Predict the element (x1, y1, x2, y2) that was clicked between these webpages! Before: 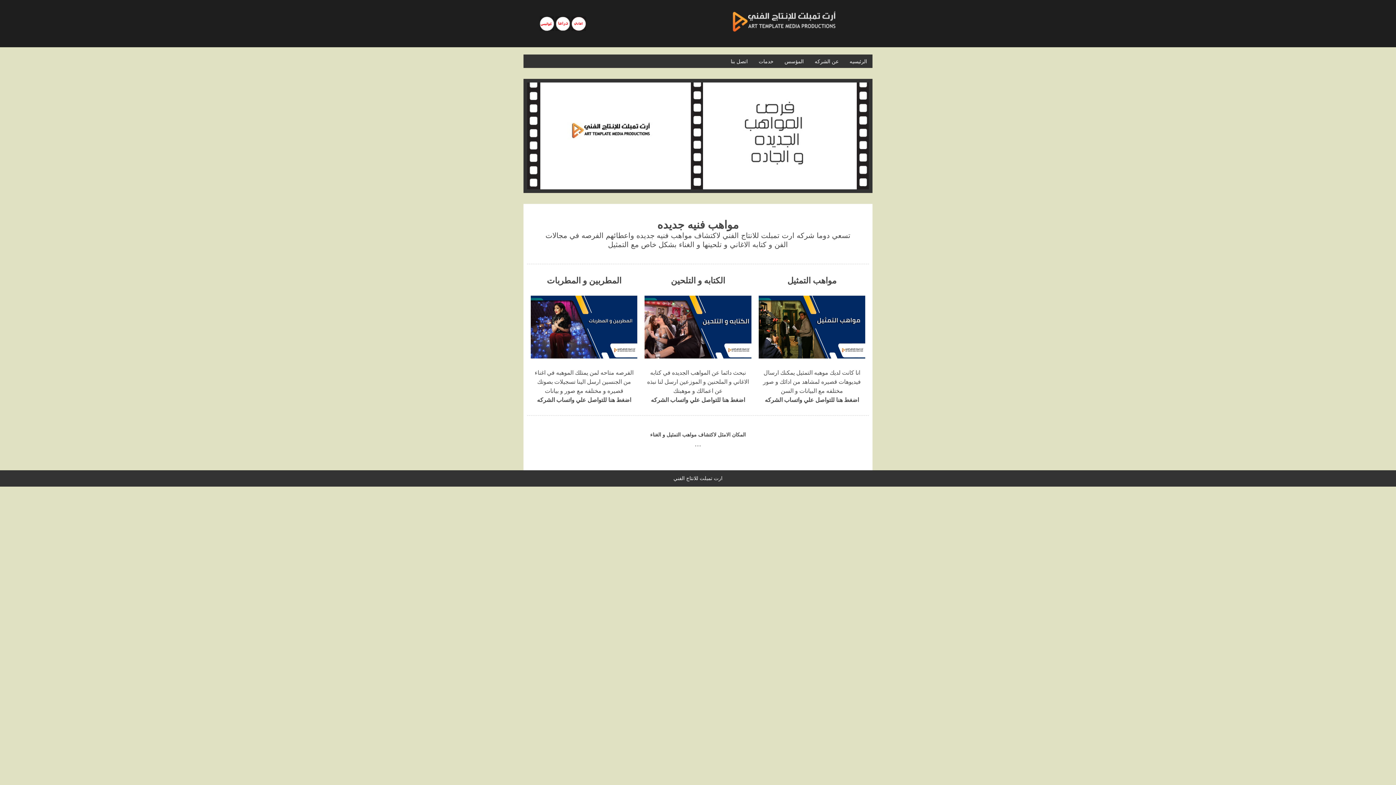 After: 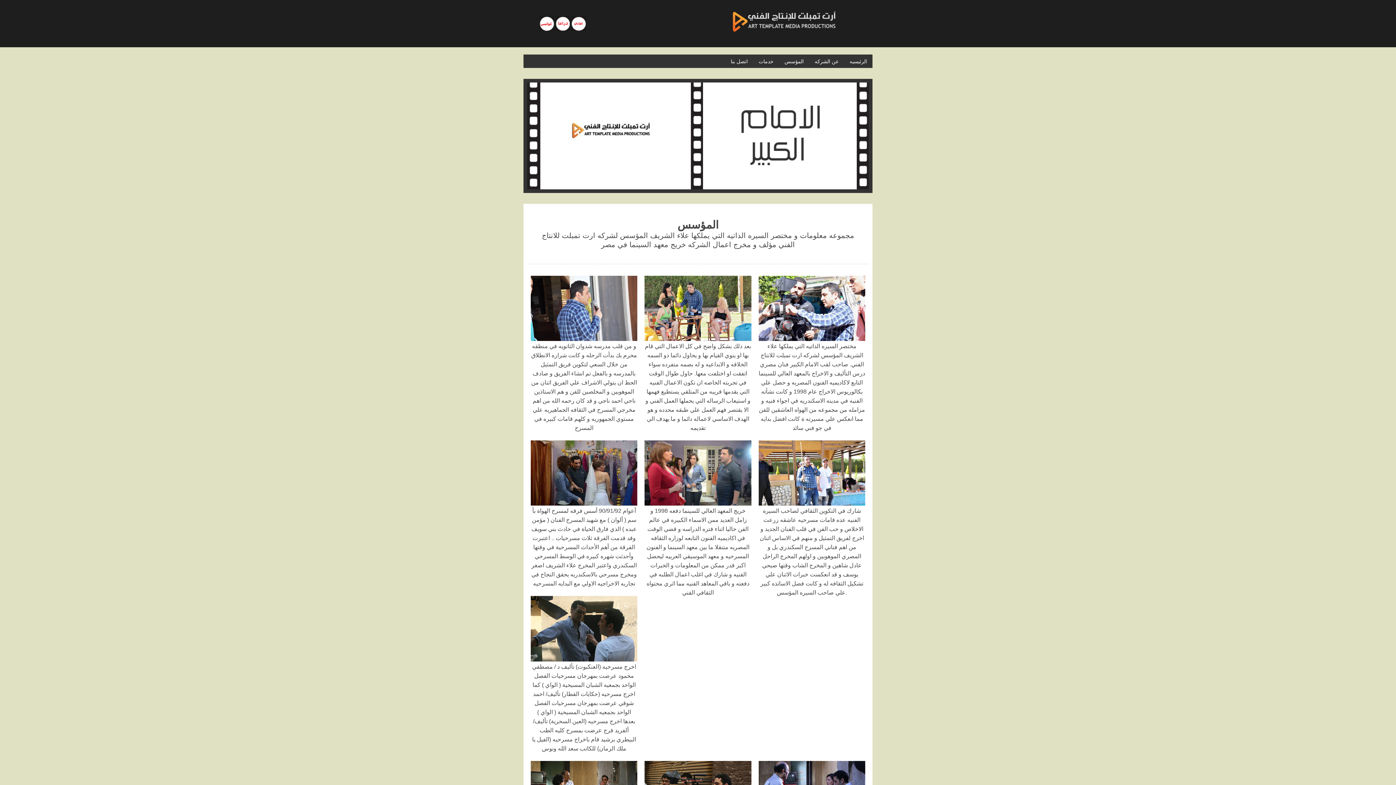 Action: label: المؤسس bbox: (781, 56, 807, 66)